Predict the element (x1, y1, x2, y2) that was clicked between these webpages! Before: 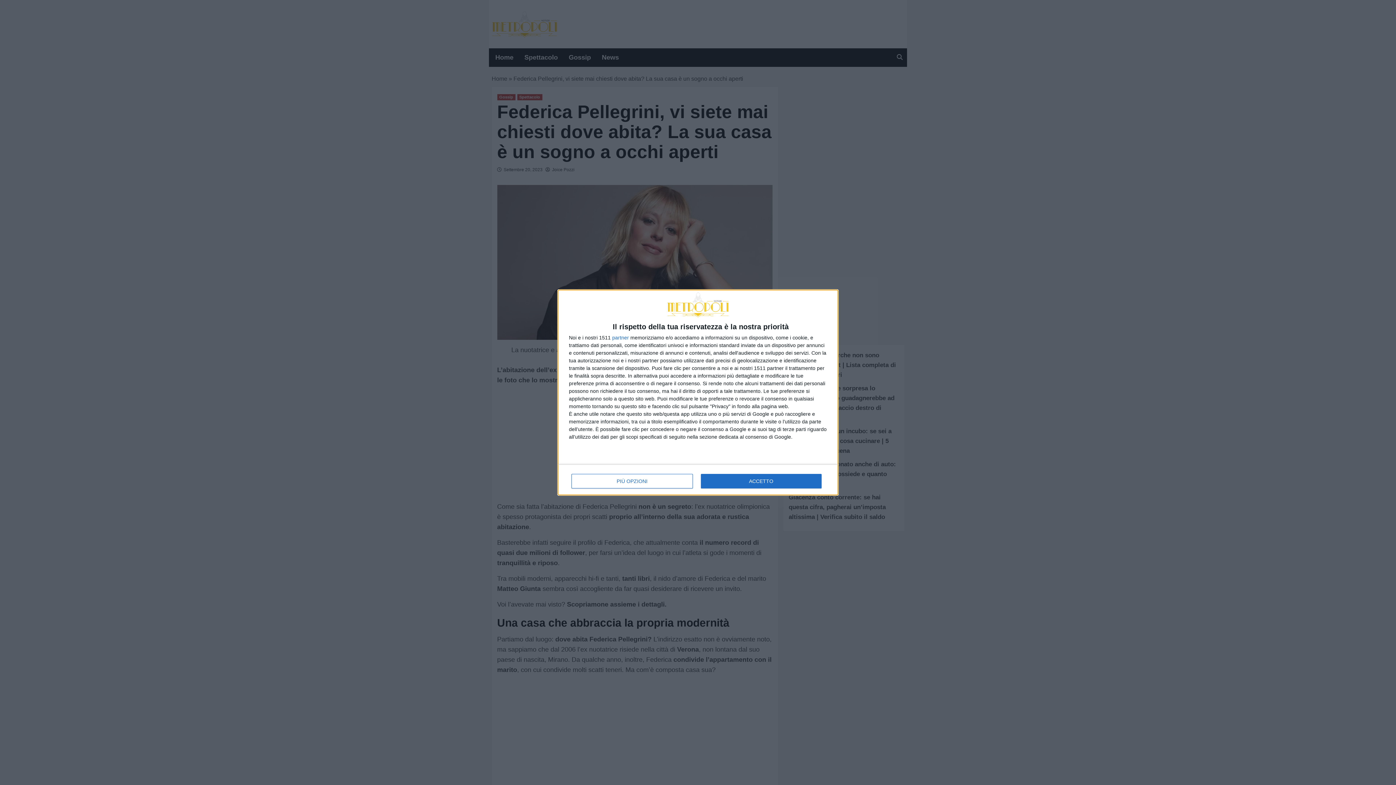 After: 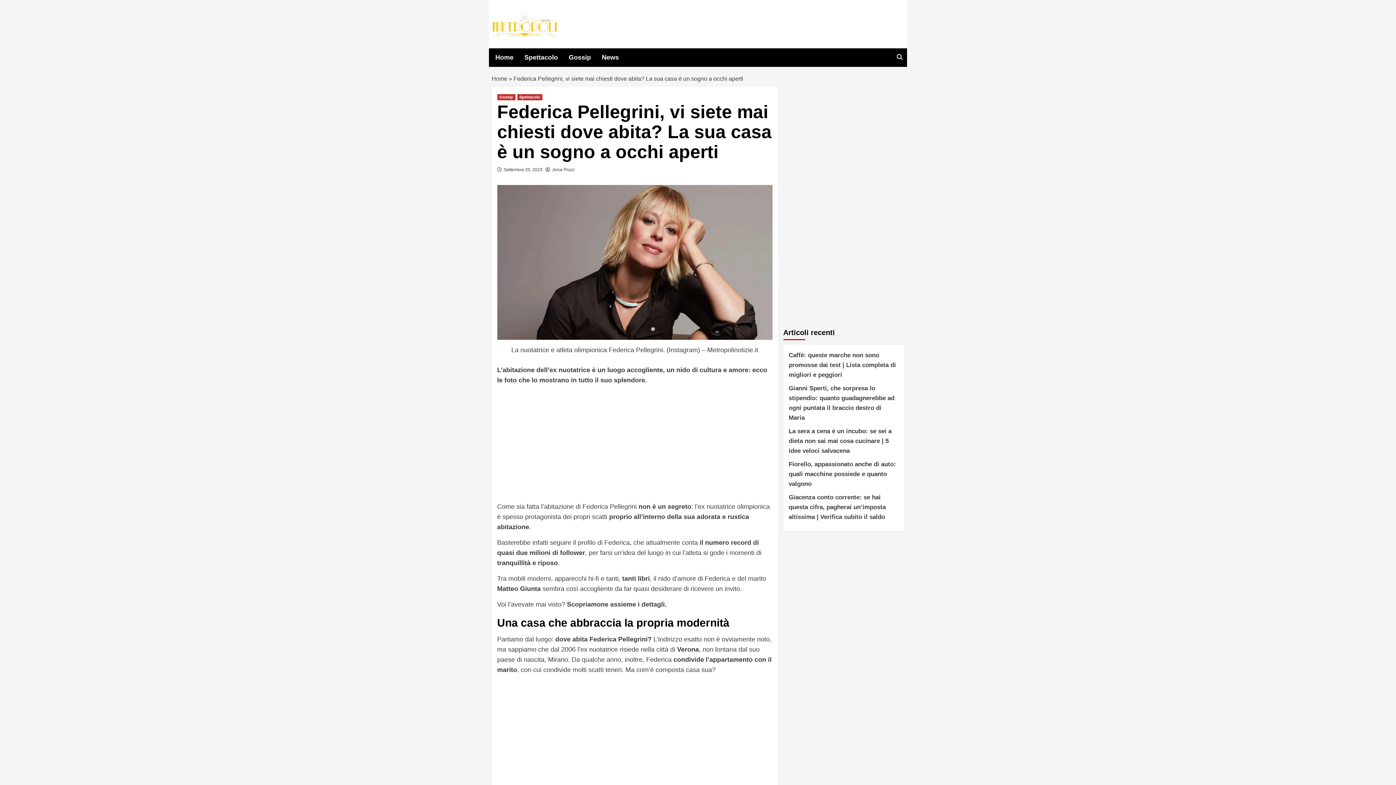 Action: label: ACCETTO bbox: (700, 474, 821, 488)